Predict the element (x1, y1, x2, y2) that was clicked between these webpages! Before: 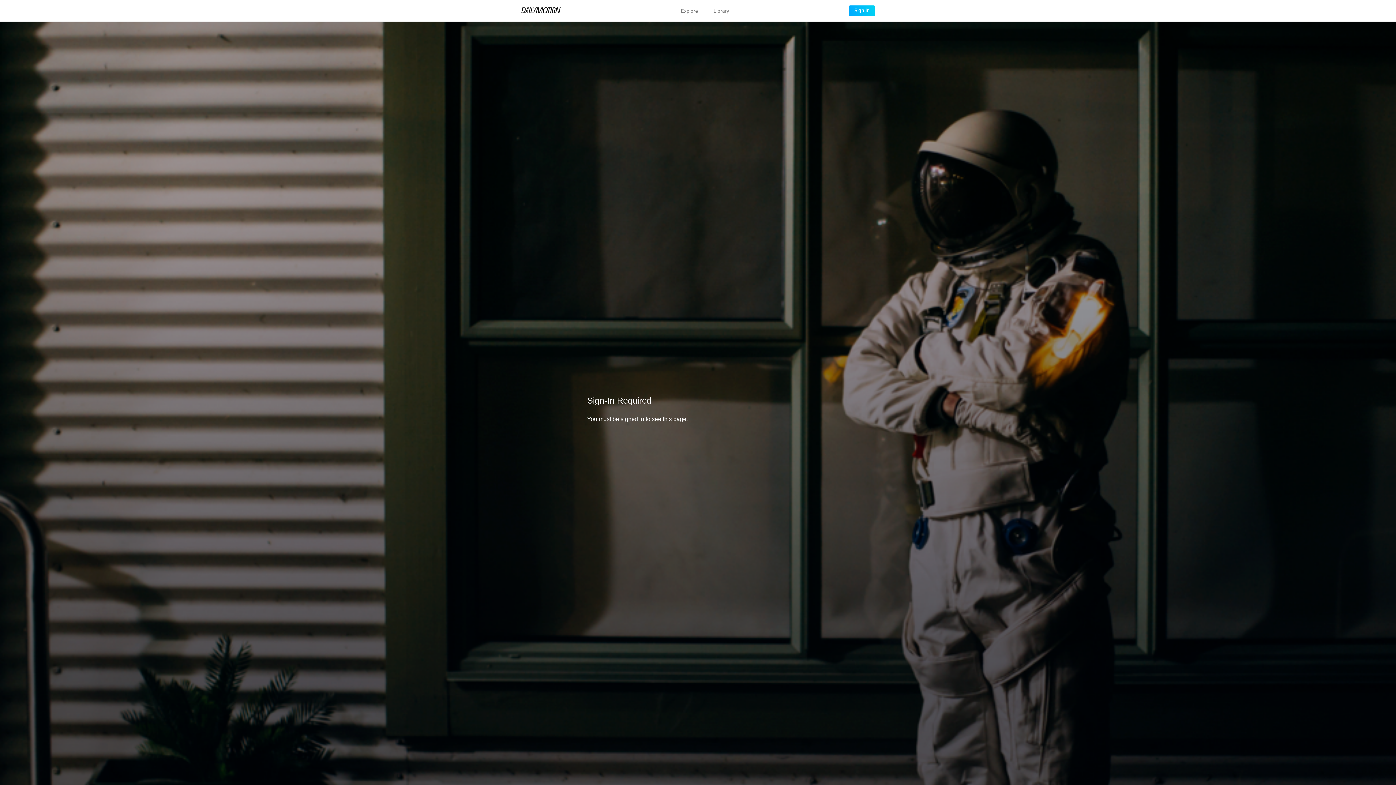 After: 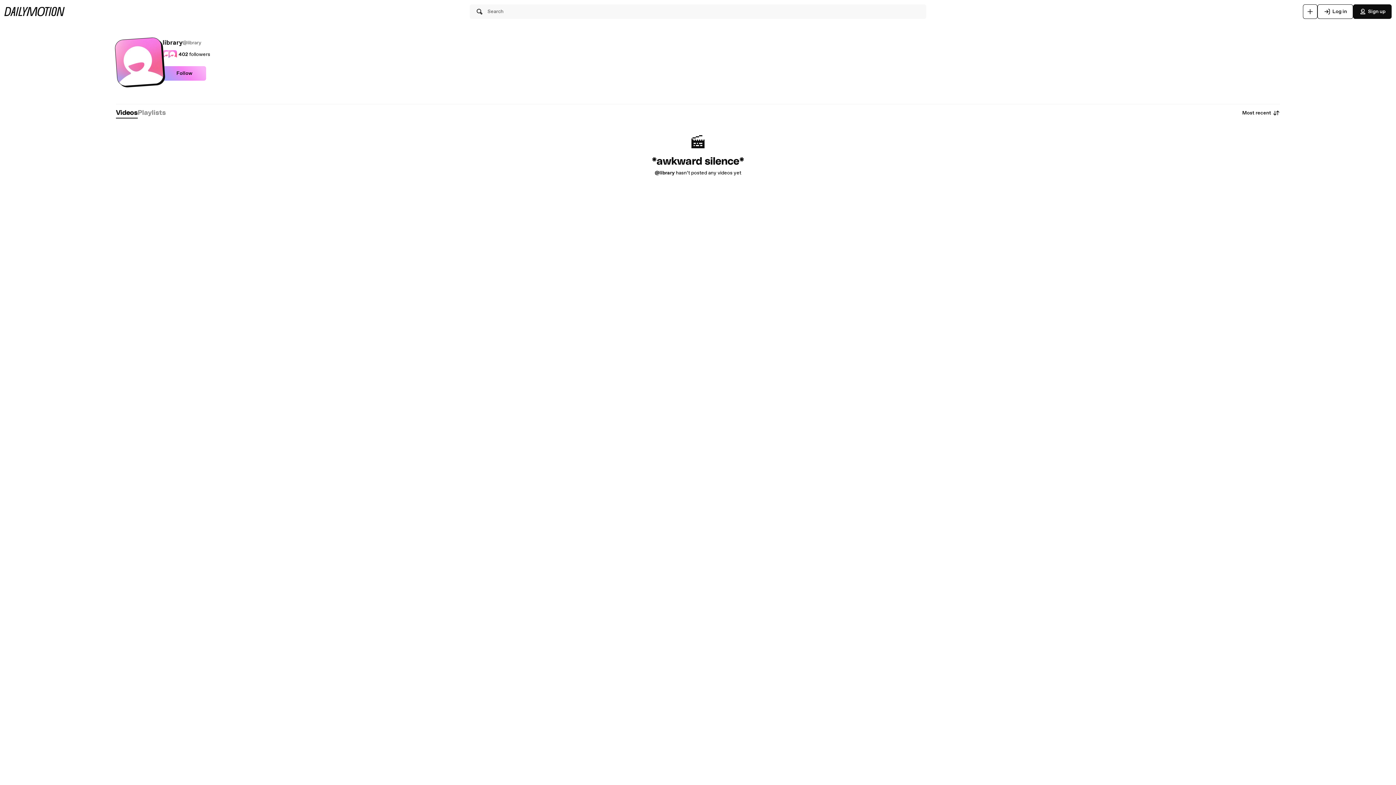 Action: label: Library bbox: (713, 8, 729, 13)